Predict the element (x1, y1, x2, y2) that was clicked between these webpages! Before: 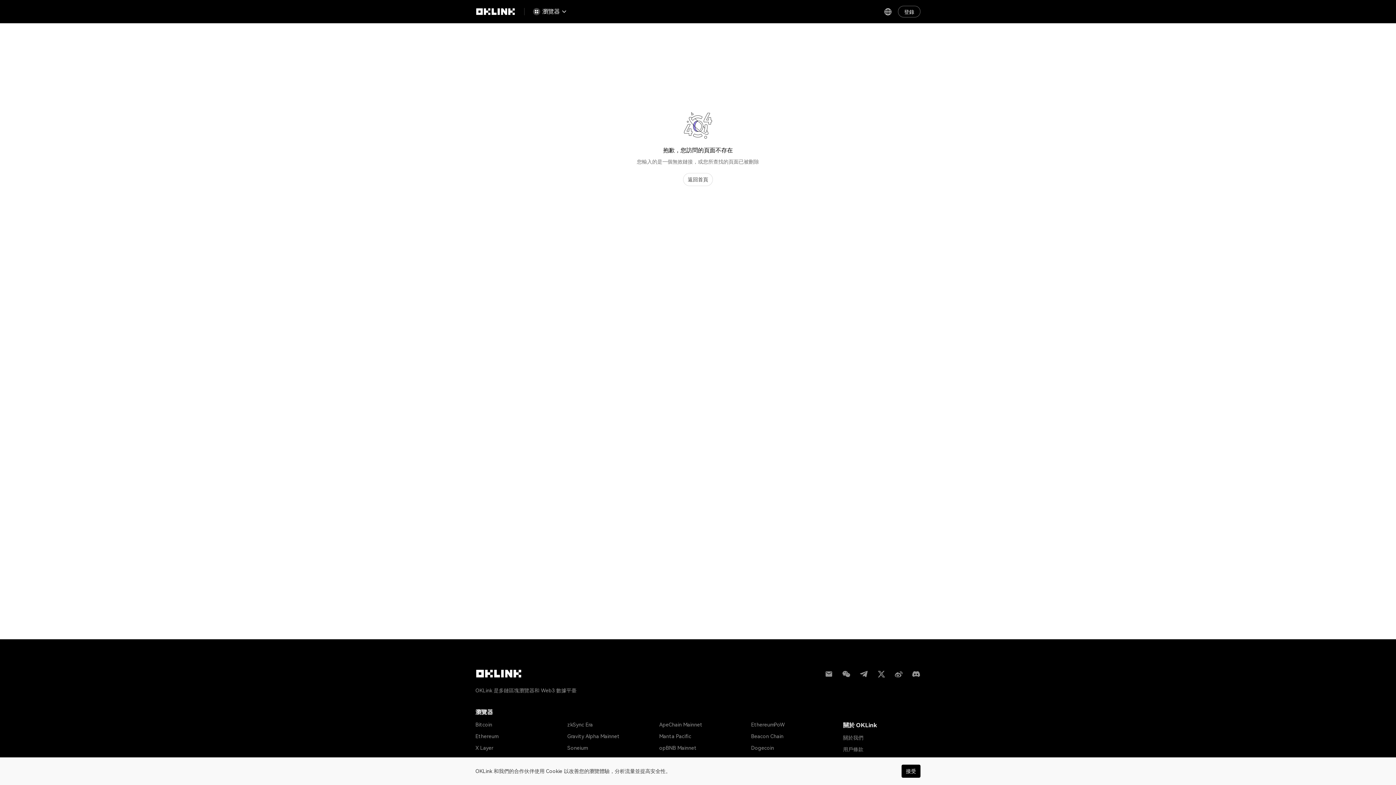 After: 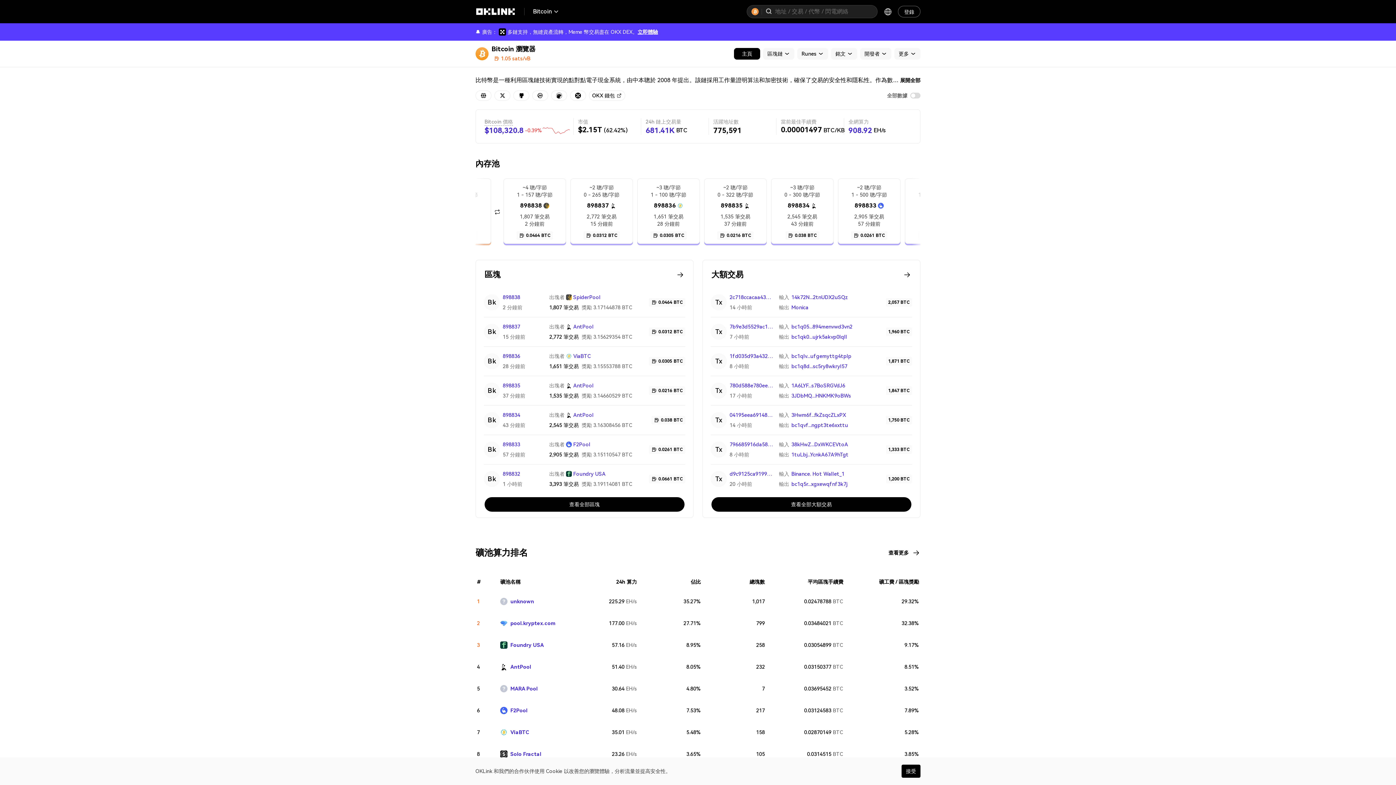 Action: label: Bitcoin bbox: (475, 716, 492, 728)